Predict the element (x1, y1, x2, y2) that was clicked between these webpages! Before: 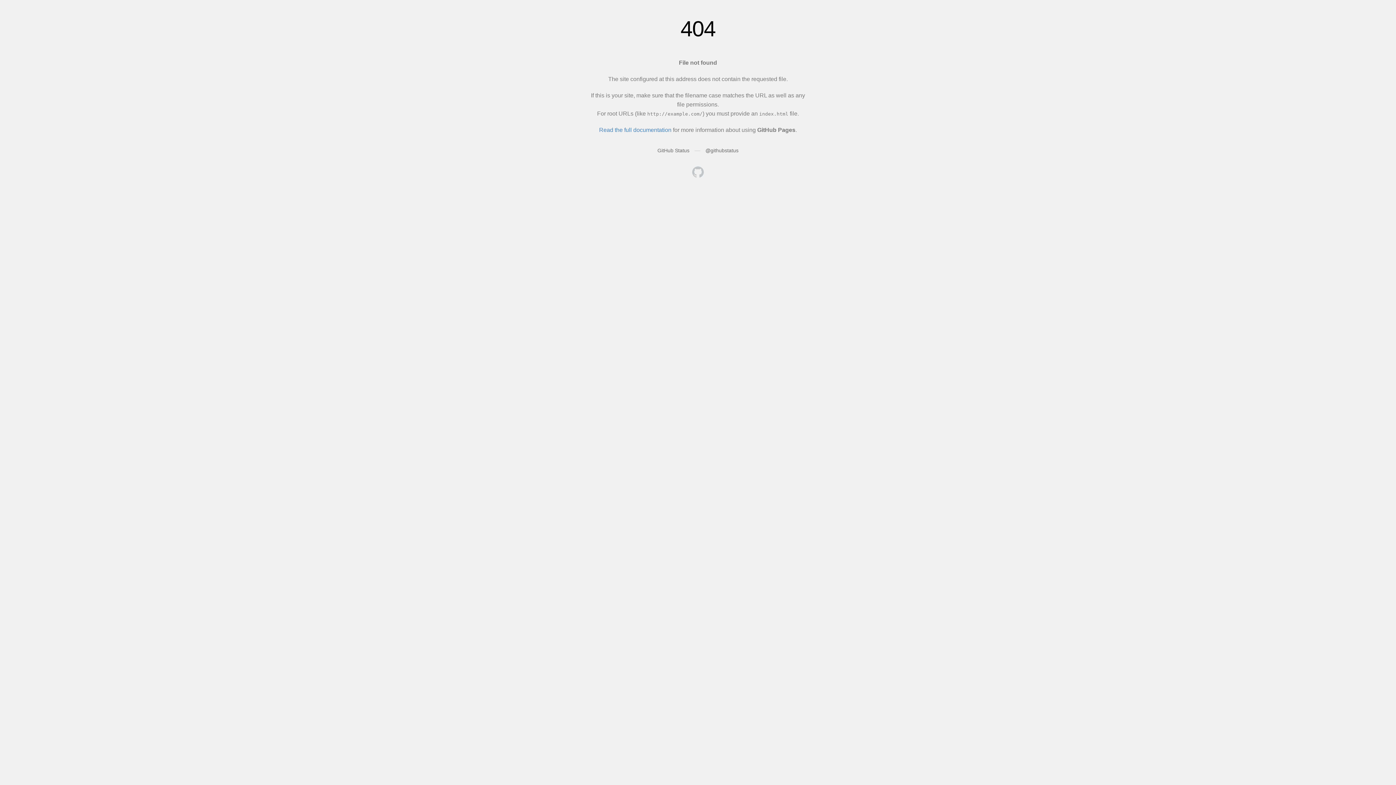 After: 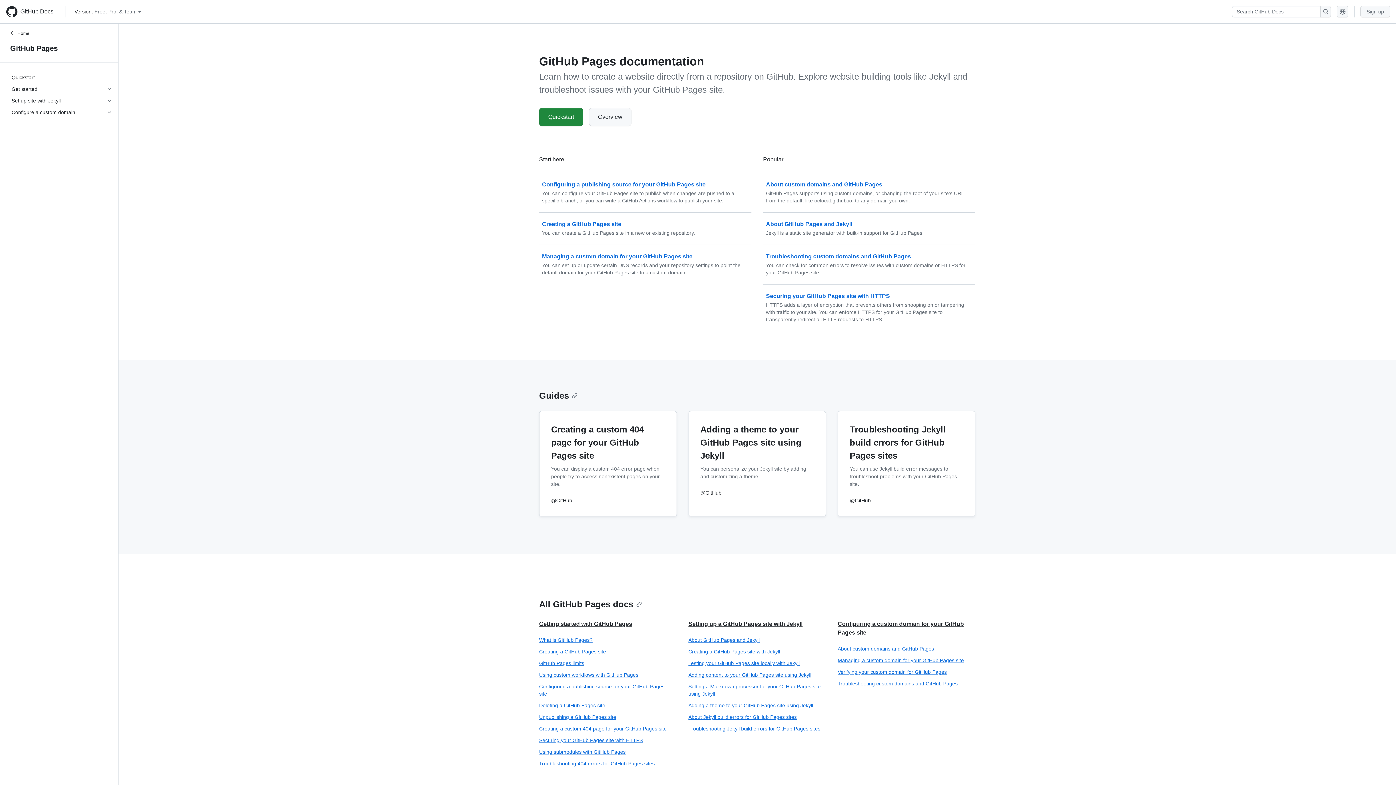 Action: label: Read the full documentation bbox: (599, 126, 671, 133)